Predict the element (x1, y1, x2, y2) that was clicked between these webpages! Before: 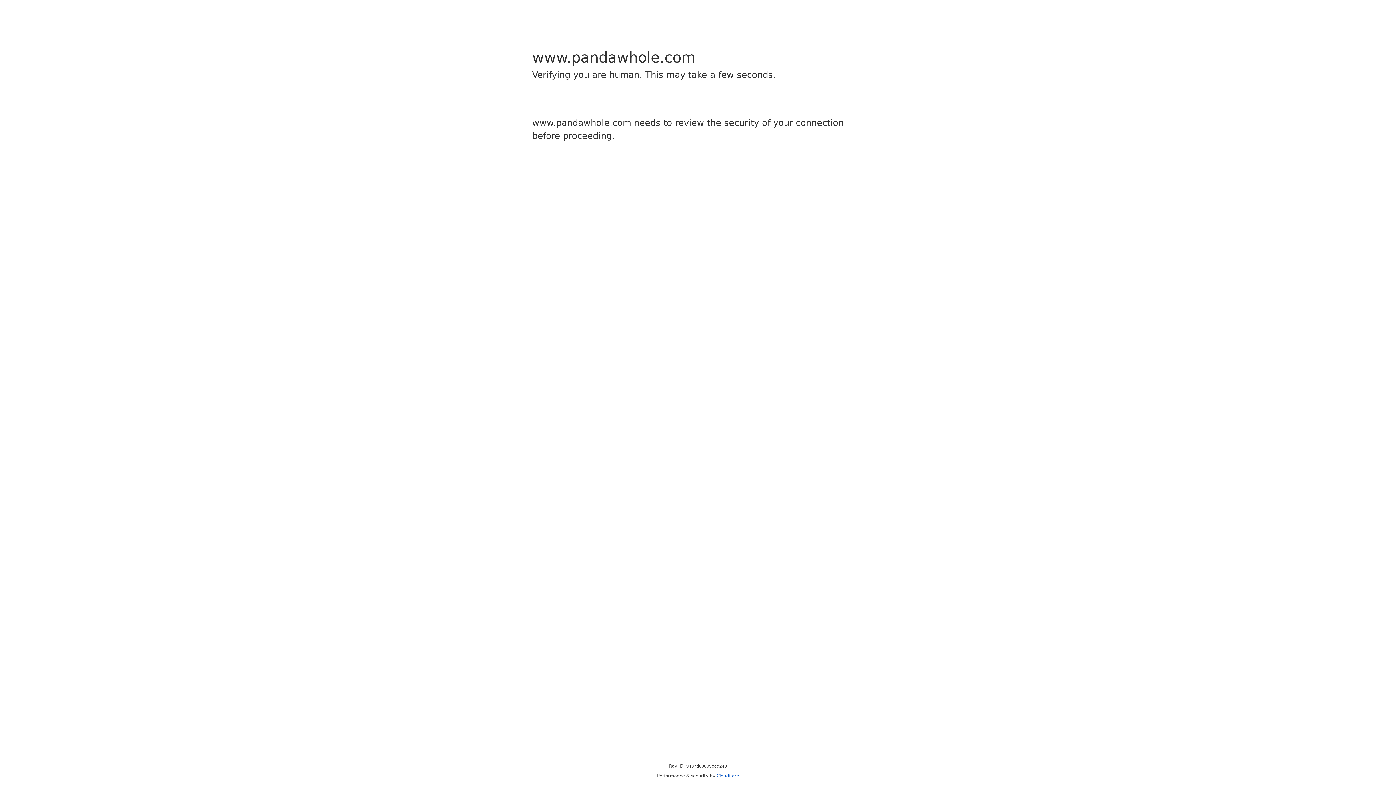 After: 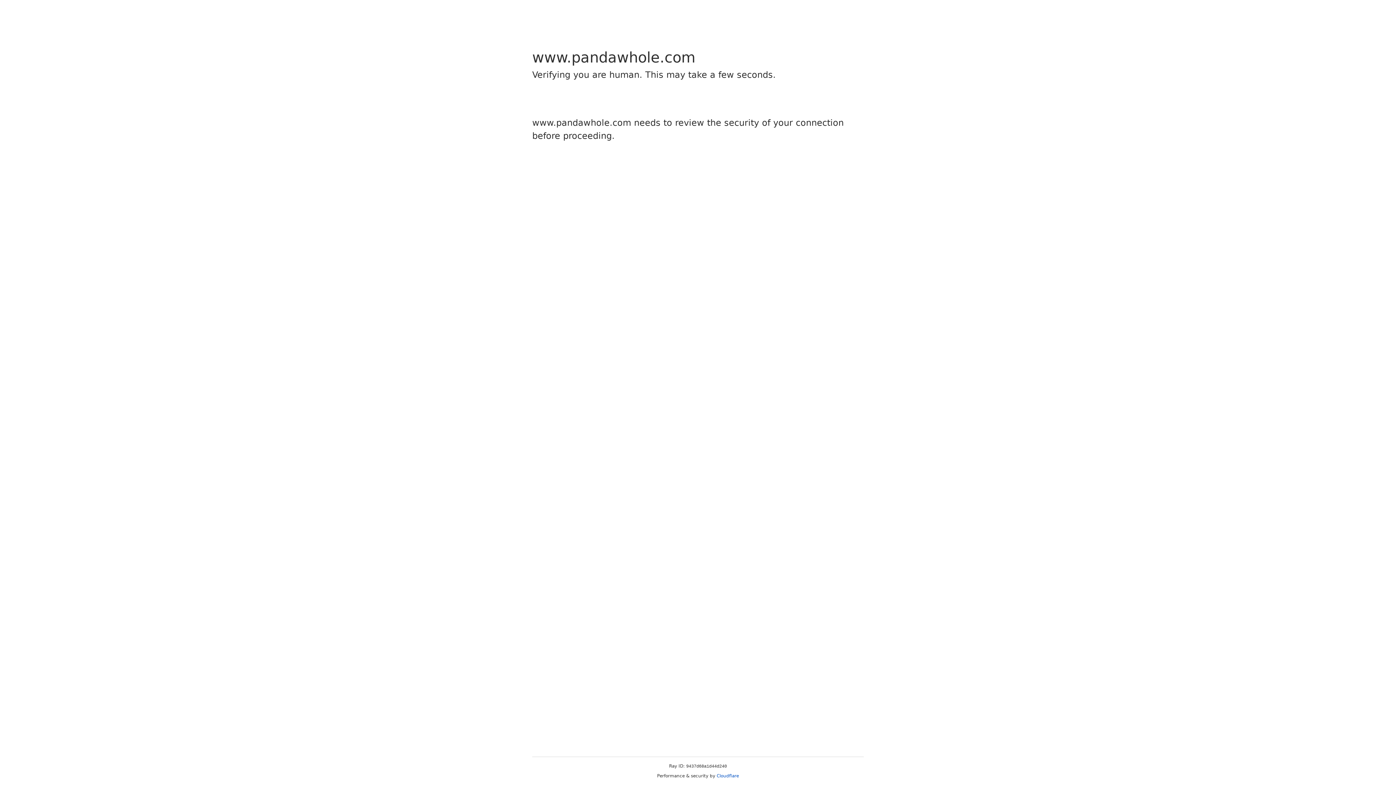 Action: bbox: (716, 773, 739, 778) label: Cloudflare